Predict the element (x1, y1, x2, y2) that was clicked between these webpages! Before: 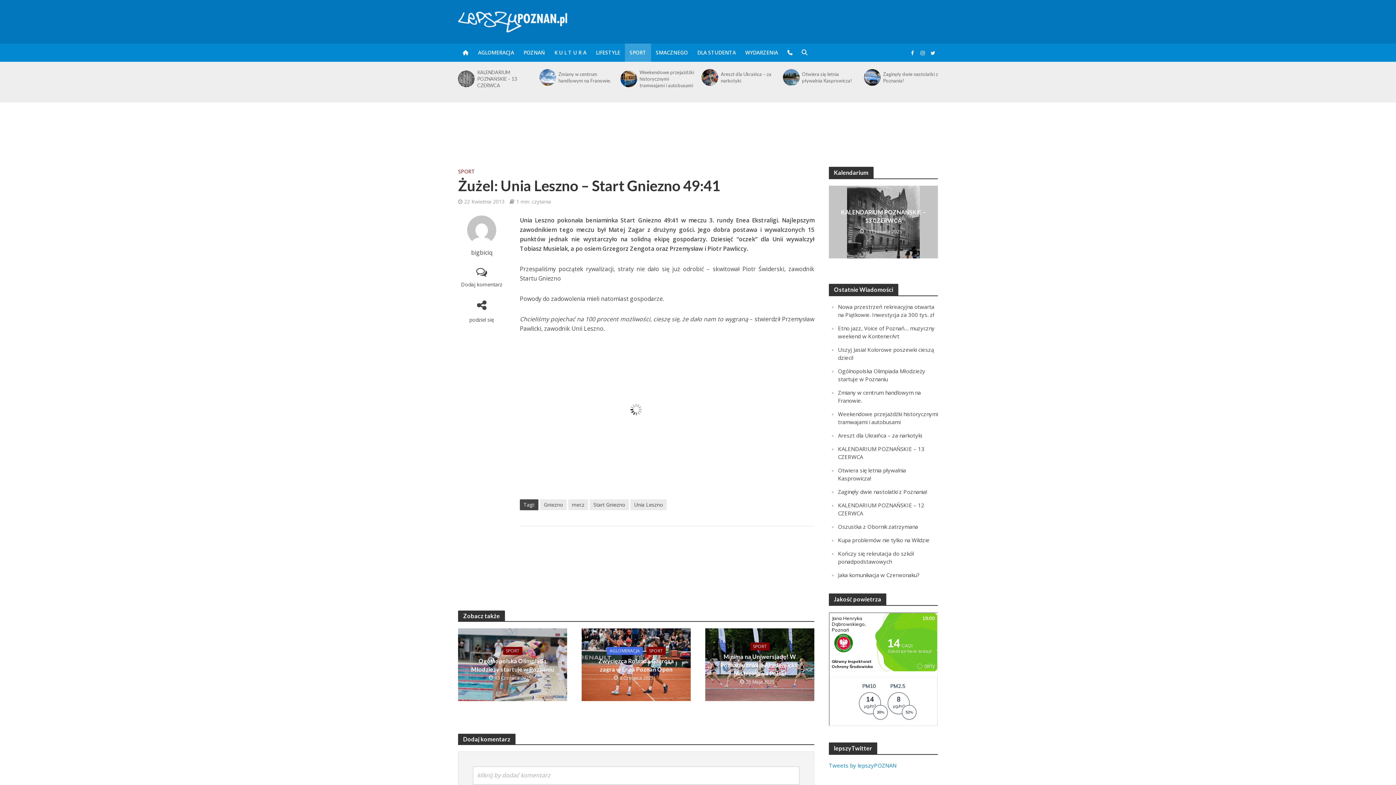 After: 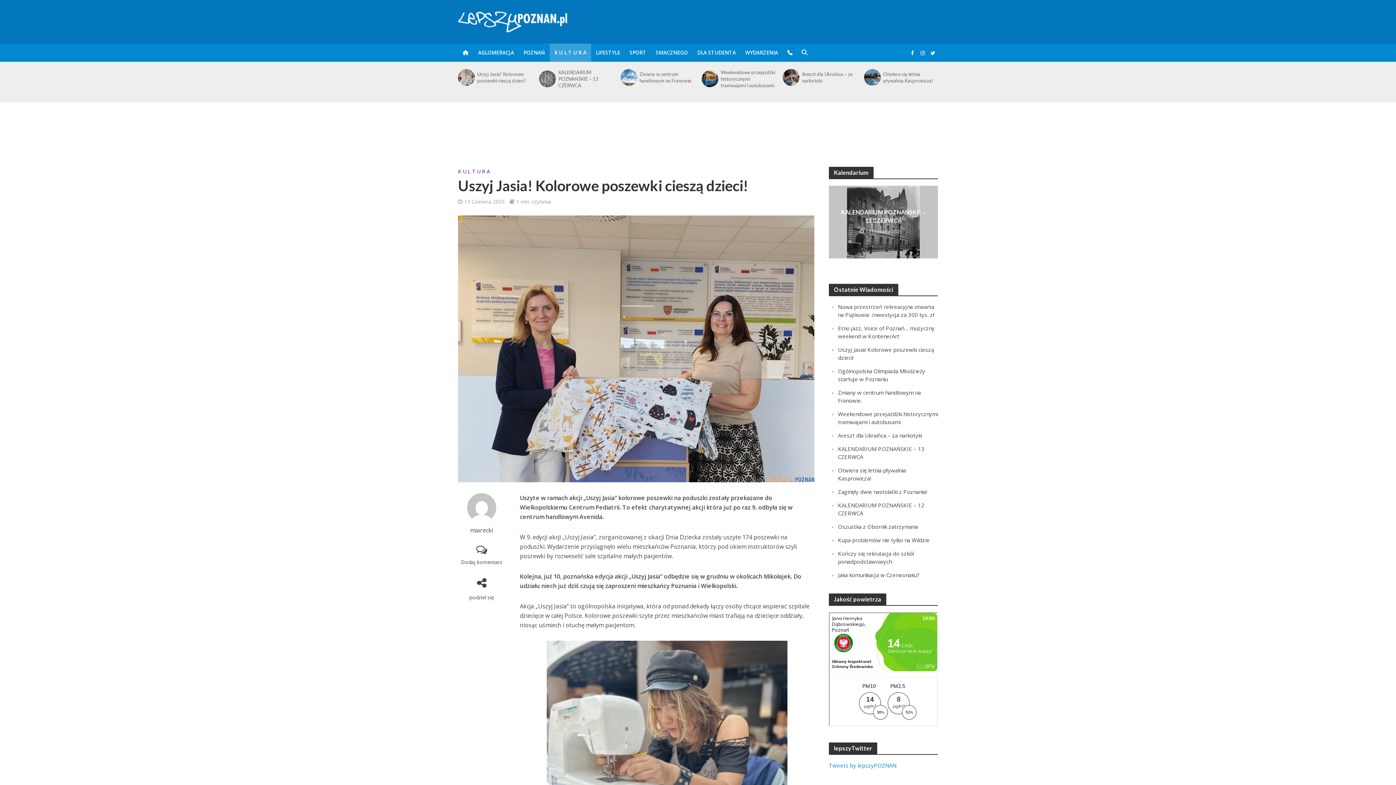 Action: bbox: (620, 69, 636, 85)